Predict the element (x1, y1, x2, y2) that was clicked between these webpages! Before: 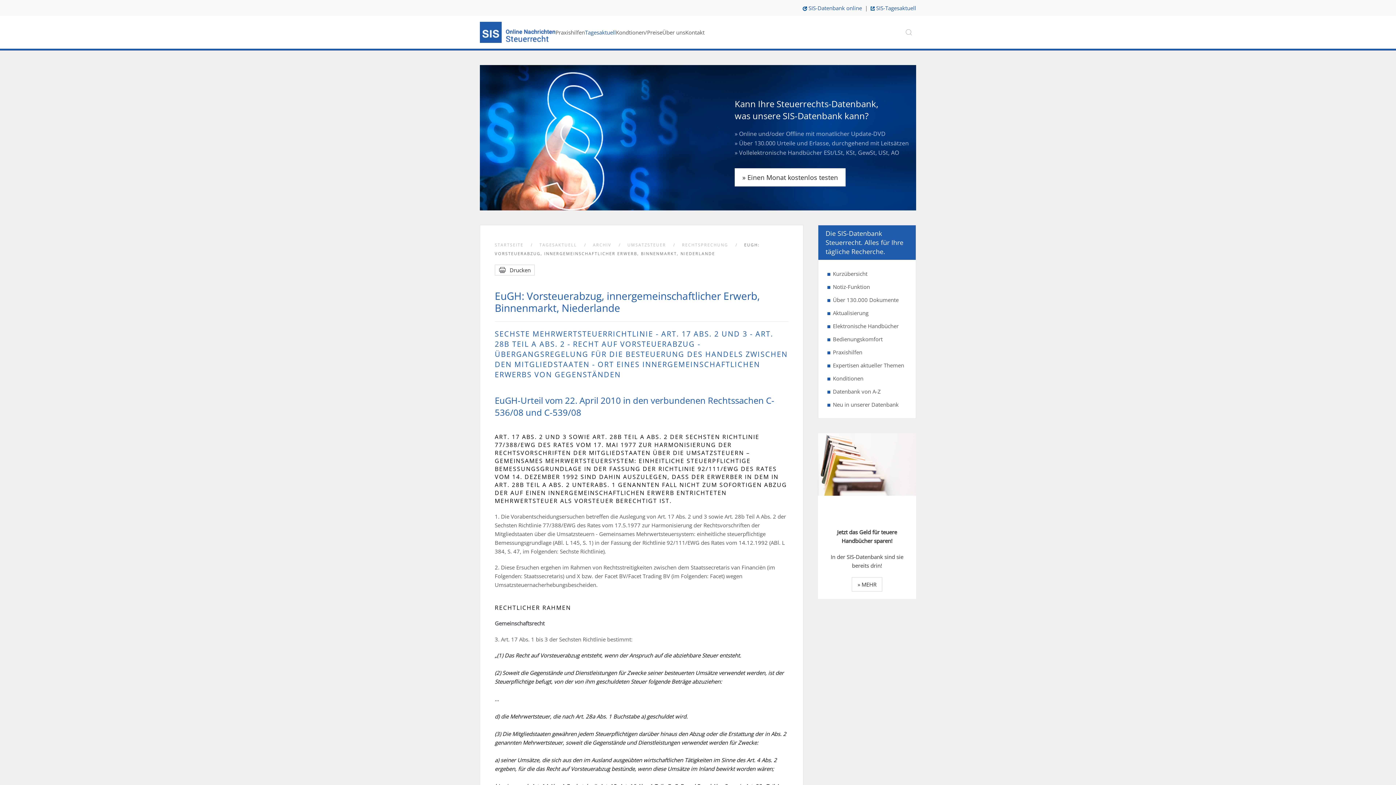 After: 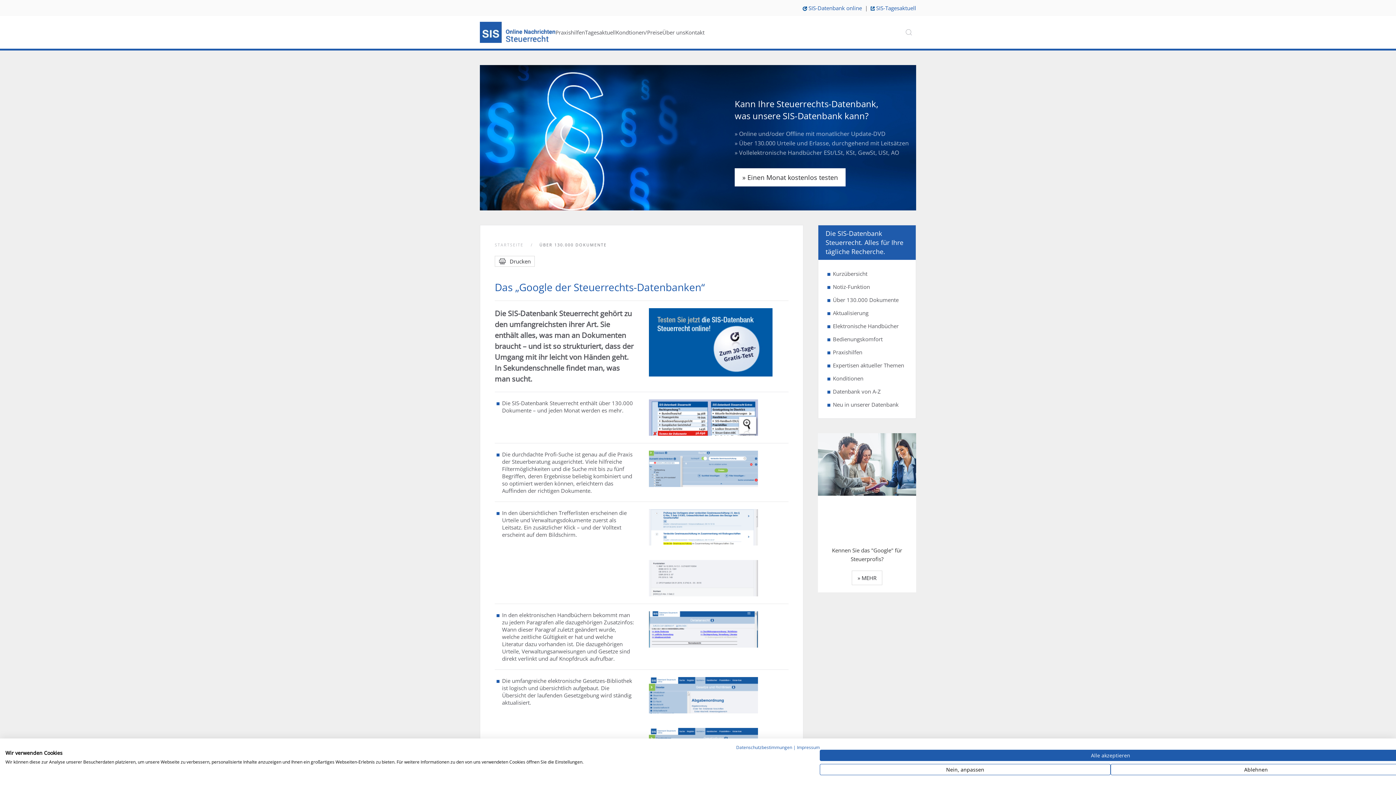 Action: bbox: (833, 293, 908, 306) label: Über 130.000 Dokumente